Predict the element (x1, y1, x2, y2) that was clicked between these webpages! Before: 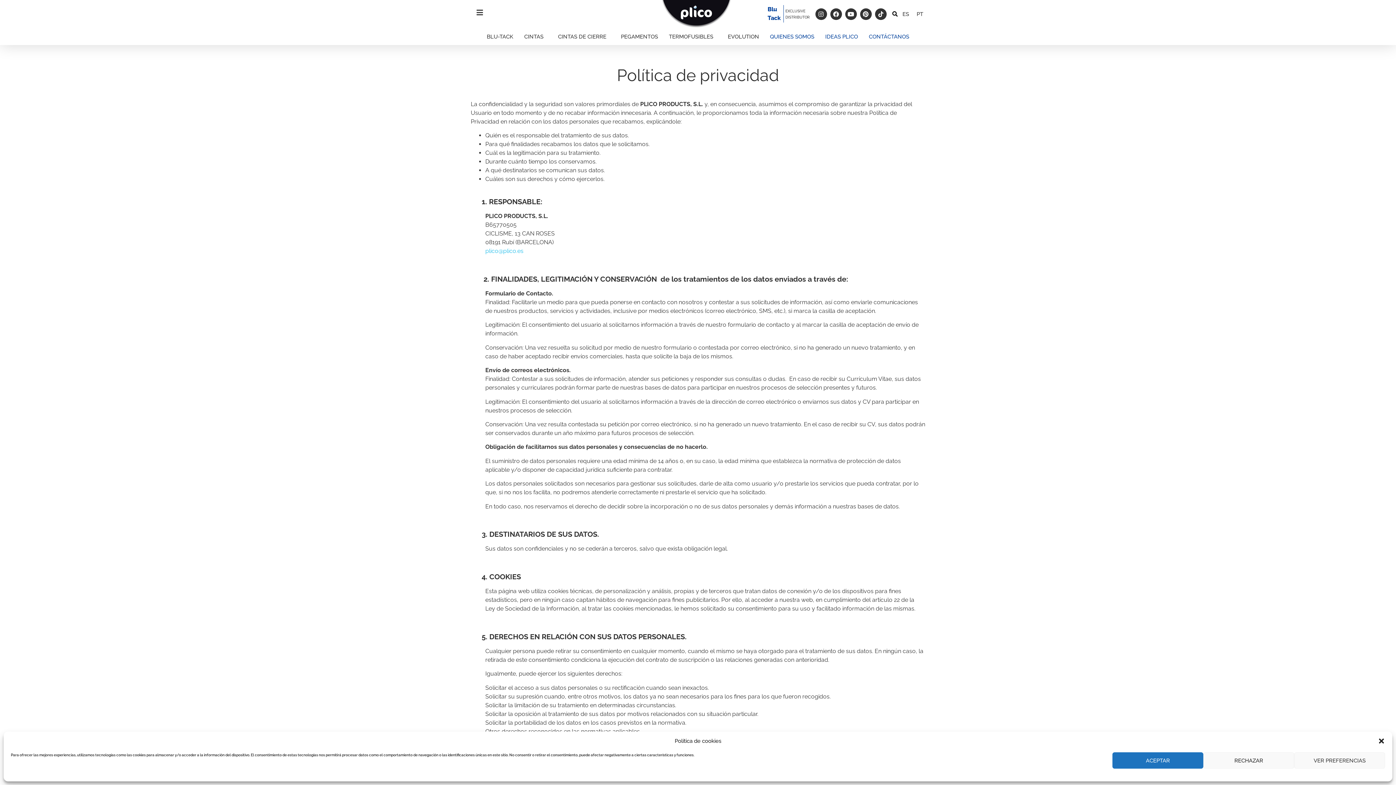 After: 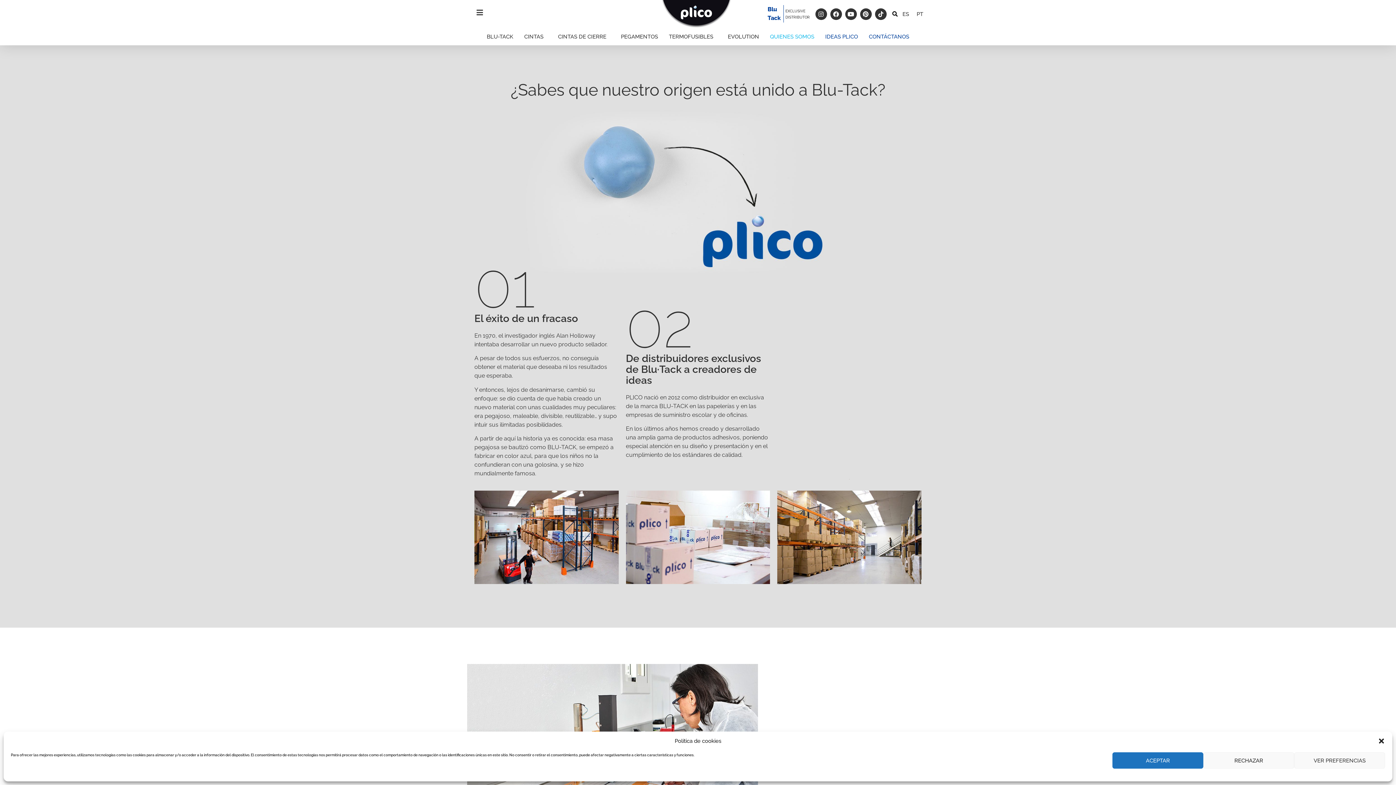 Action: bbox: (764, 28, 820, 44) label: QUIENES SOMOS